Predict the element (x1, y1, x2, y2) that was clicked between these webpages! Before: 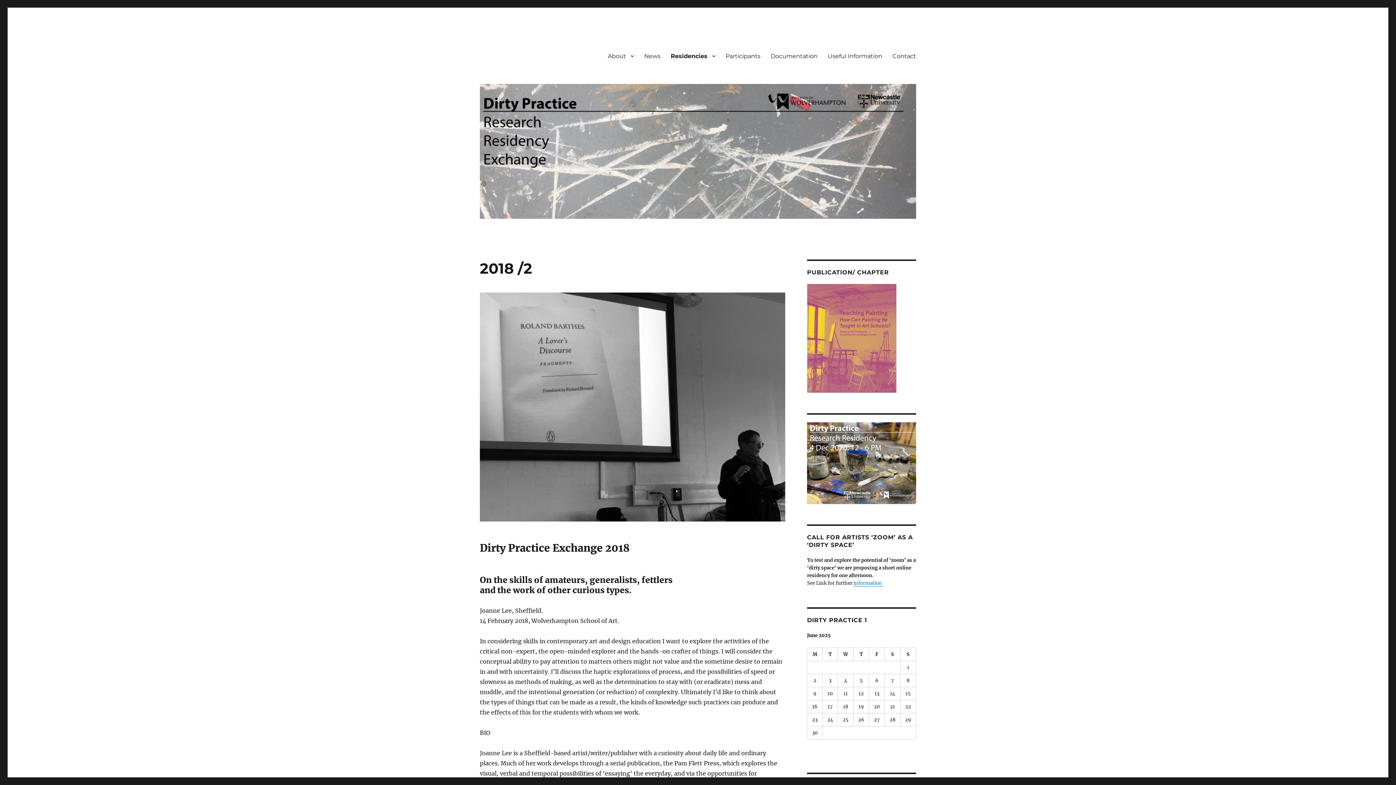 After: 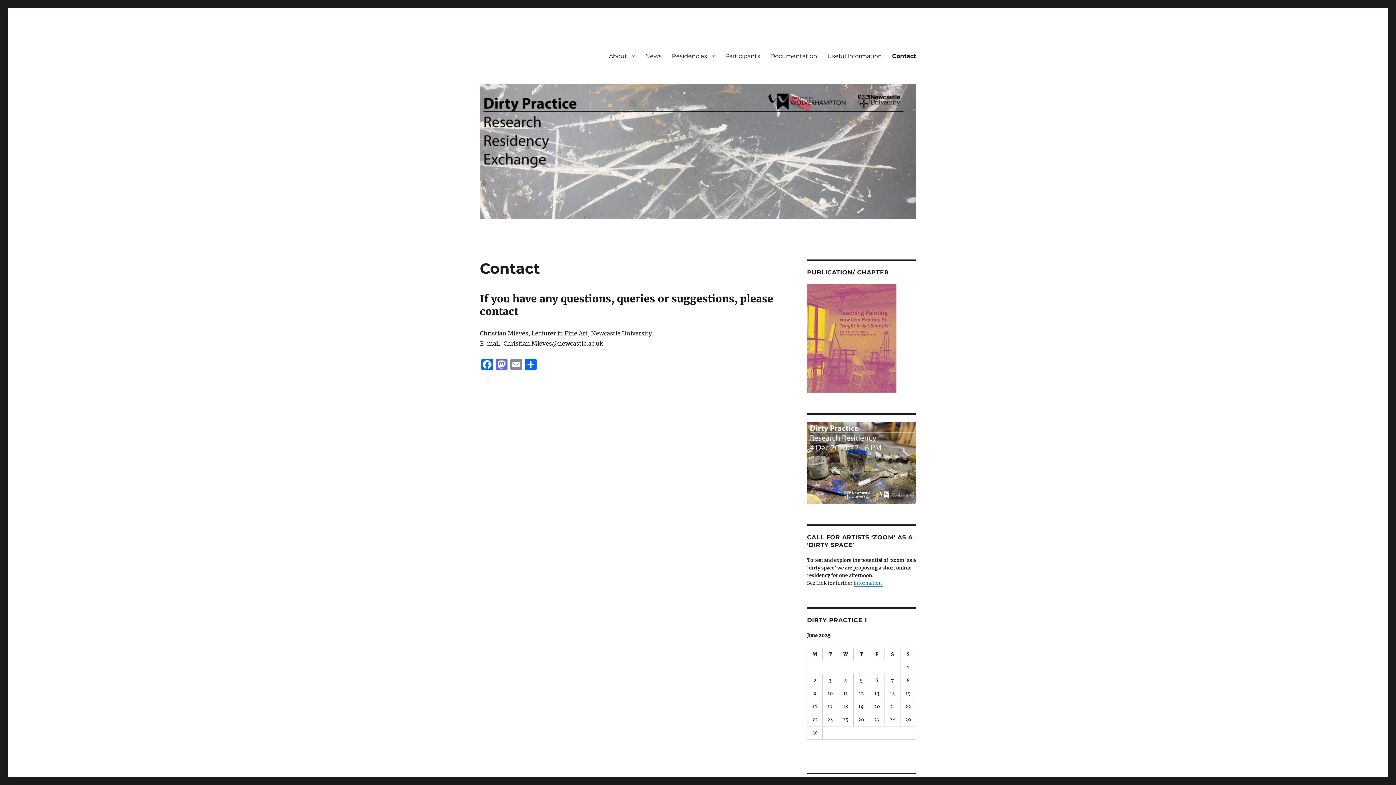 Action: label: Contact bbox: (887, 48, 921, 63)